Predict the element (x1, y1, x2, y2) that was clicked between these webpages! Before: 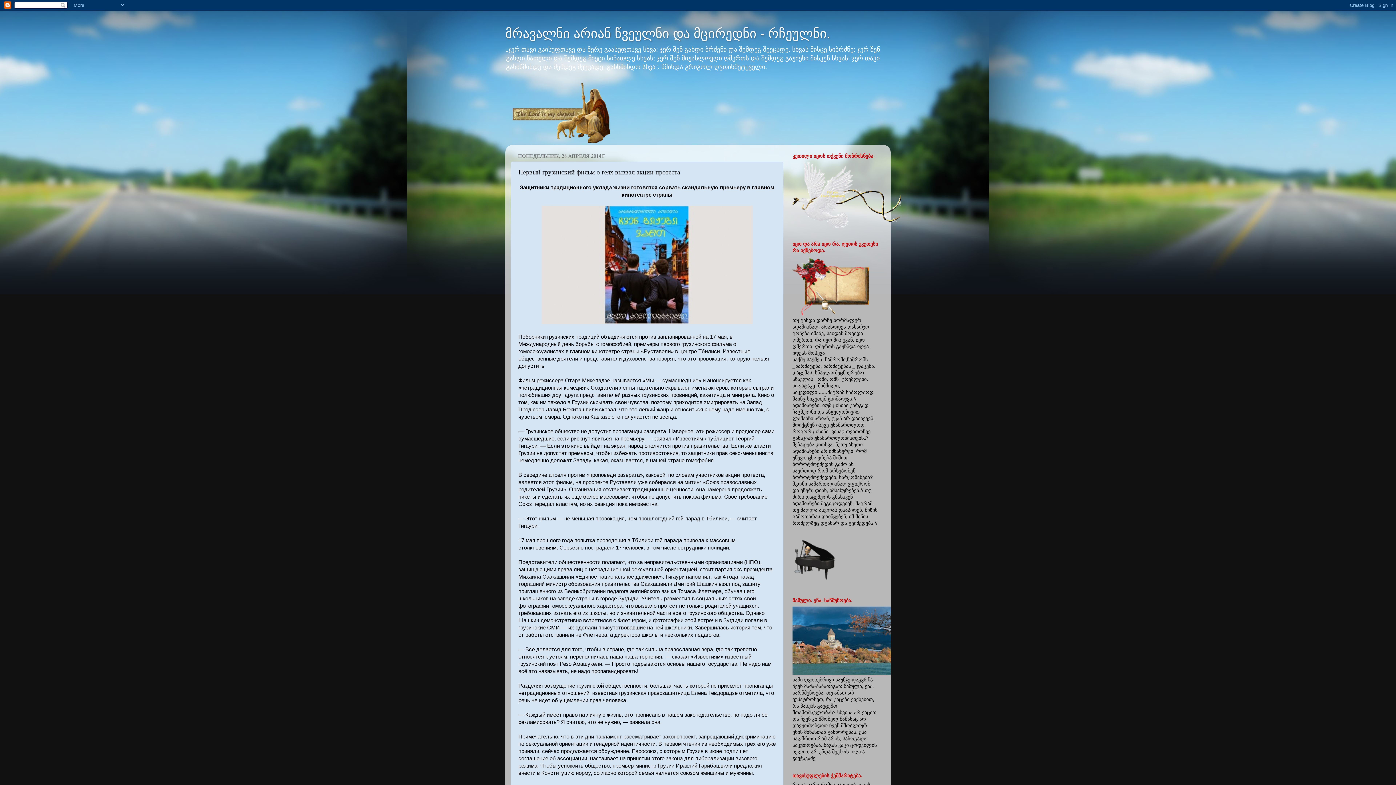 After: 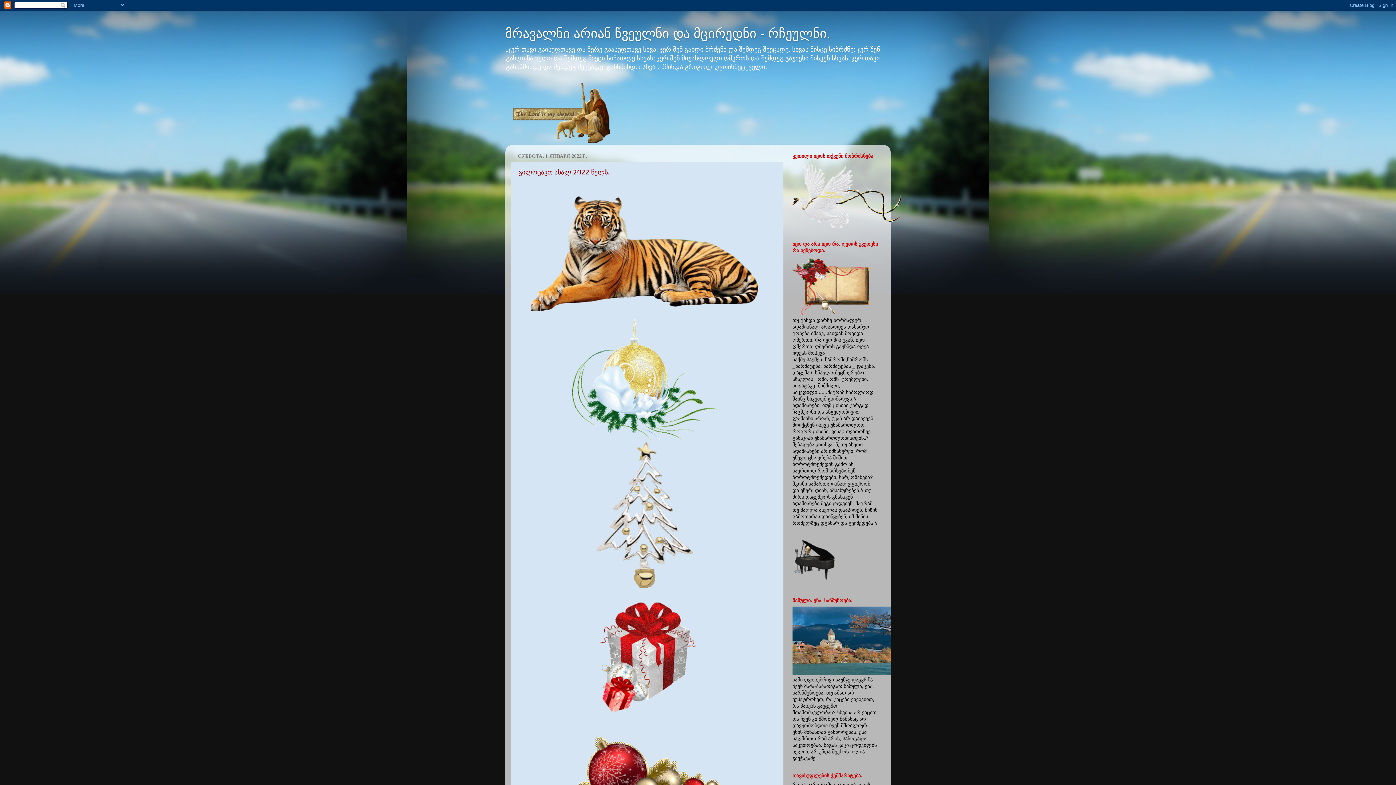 Action: label: მრავალნი არიან წვეულნი და მცირედნი - რჩეულნი. bbox: (505, 26, 830, 41)